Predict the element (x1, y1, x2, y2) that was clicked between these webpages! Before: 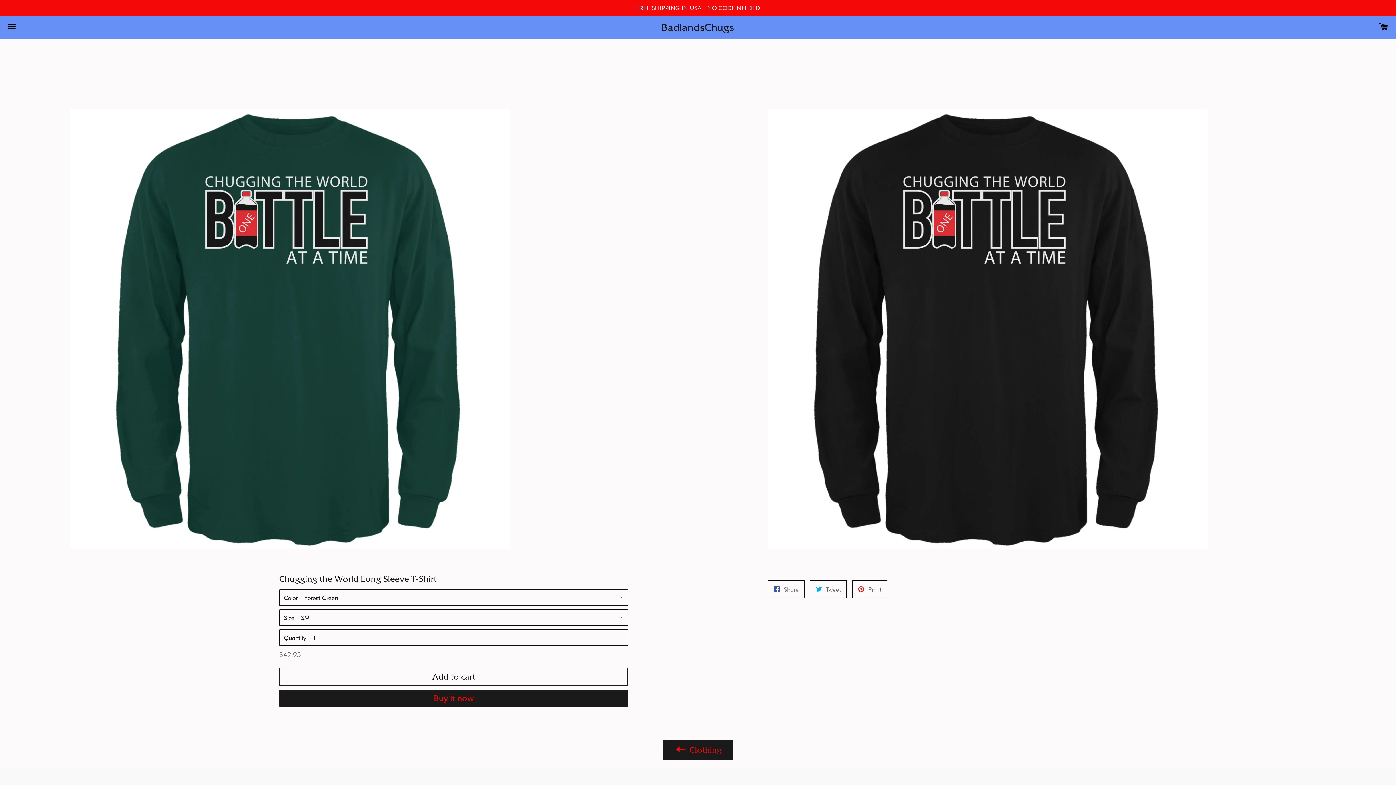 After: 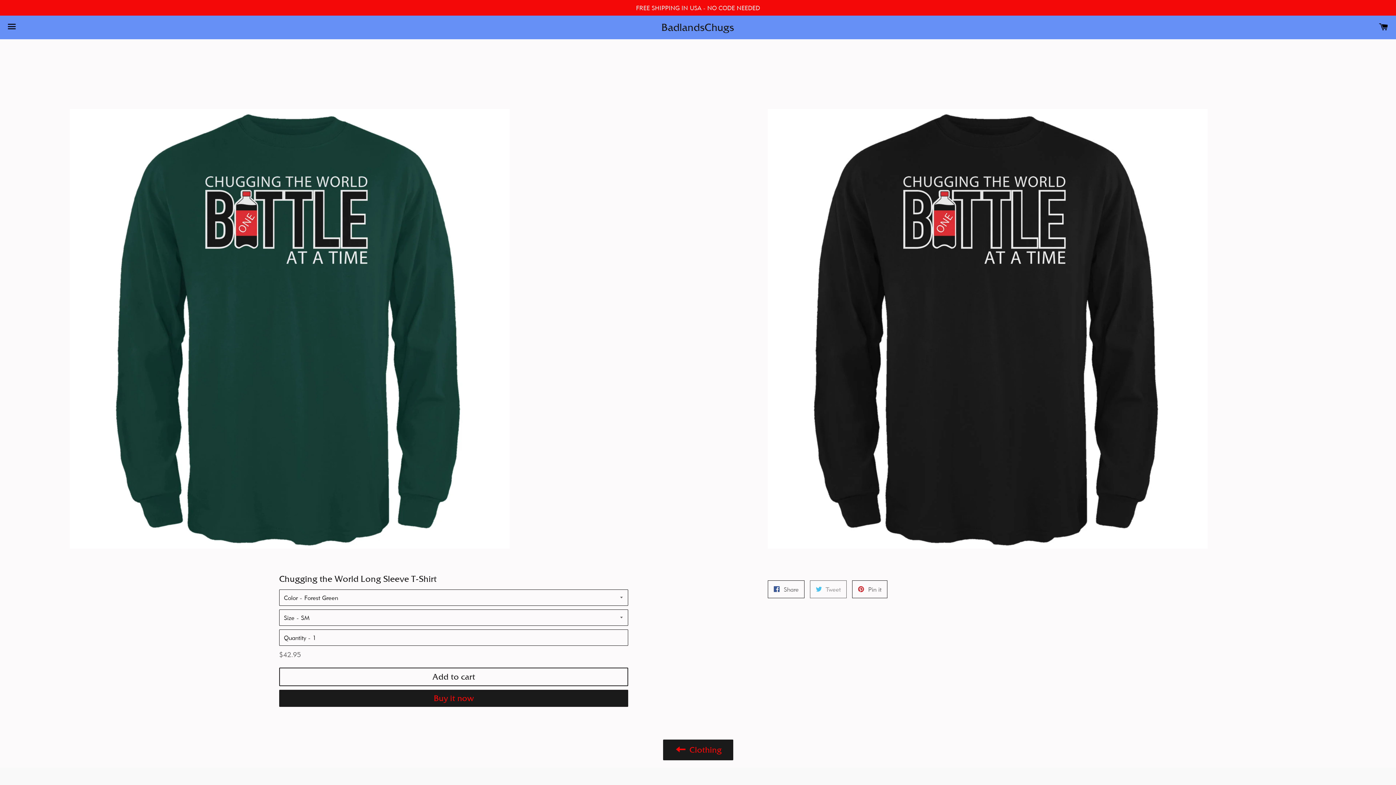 Action: bbox: (810, 580, 846, 598) label:  Tweet
Tweet on Twitter